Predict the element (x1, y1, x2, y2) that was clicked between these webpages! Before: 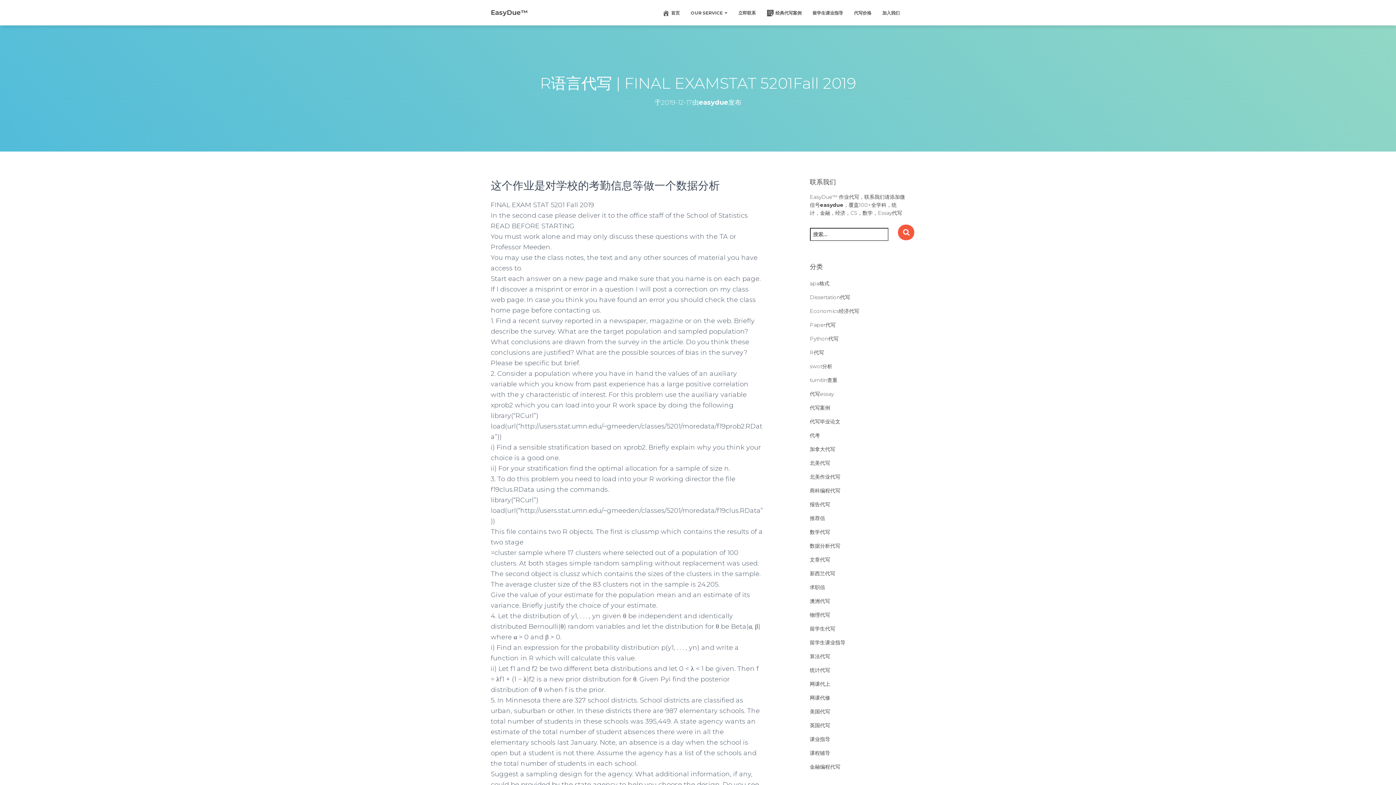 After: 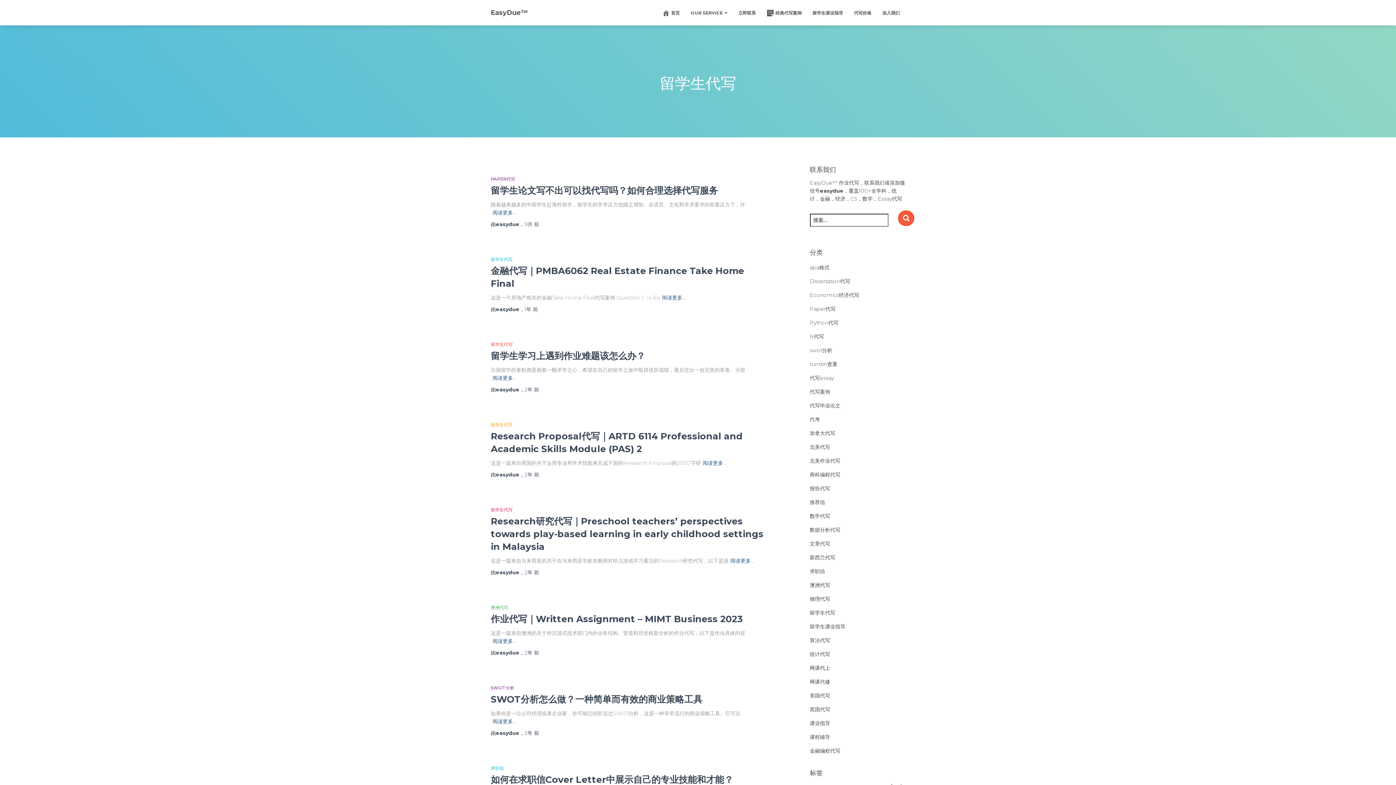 Action: label: 留学生代写 bbox: (810, 625, 835, 632)